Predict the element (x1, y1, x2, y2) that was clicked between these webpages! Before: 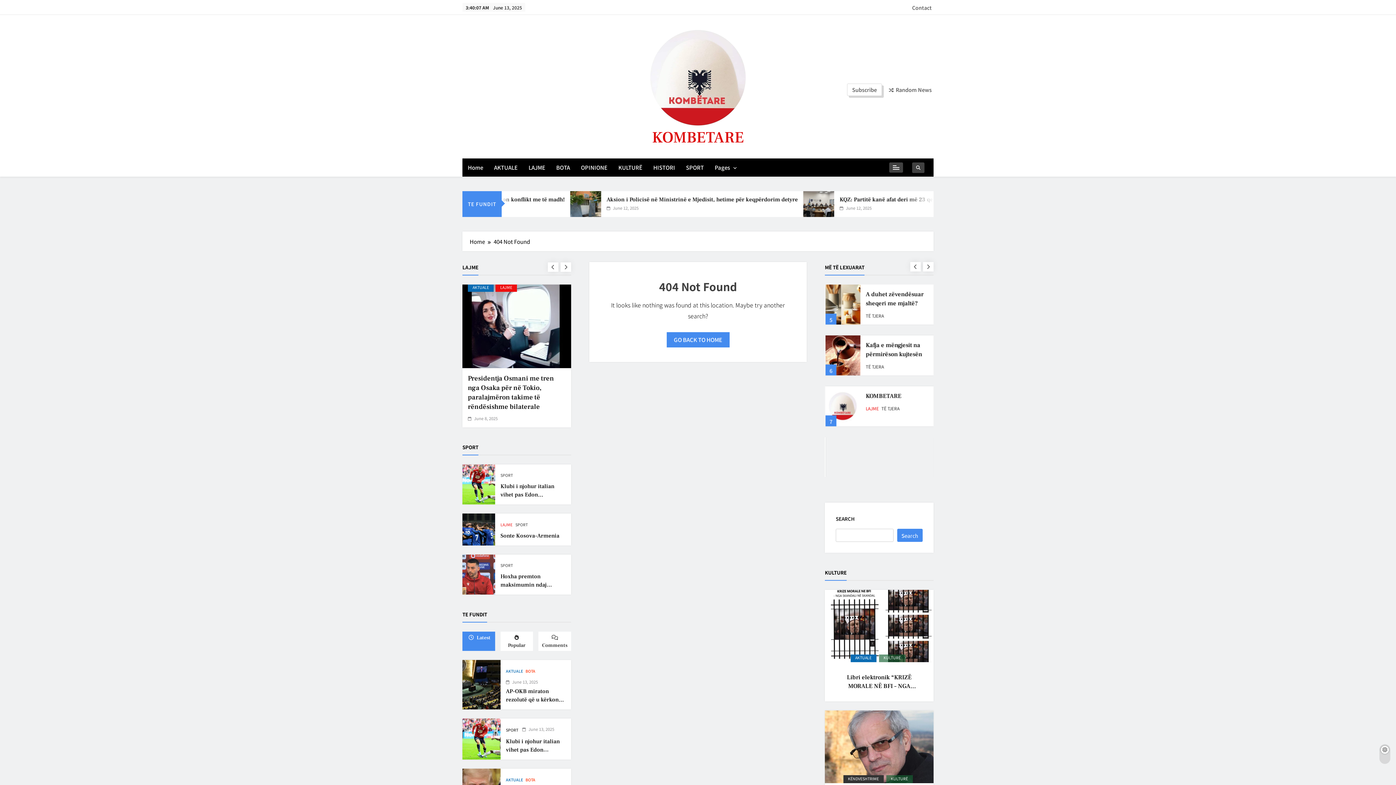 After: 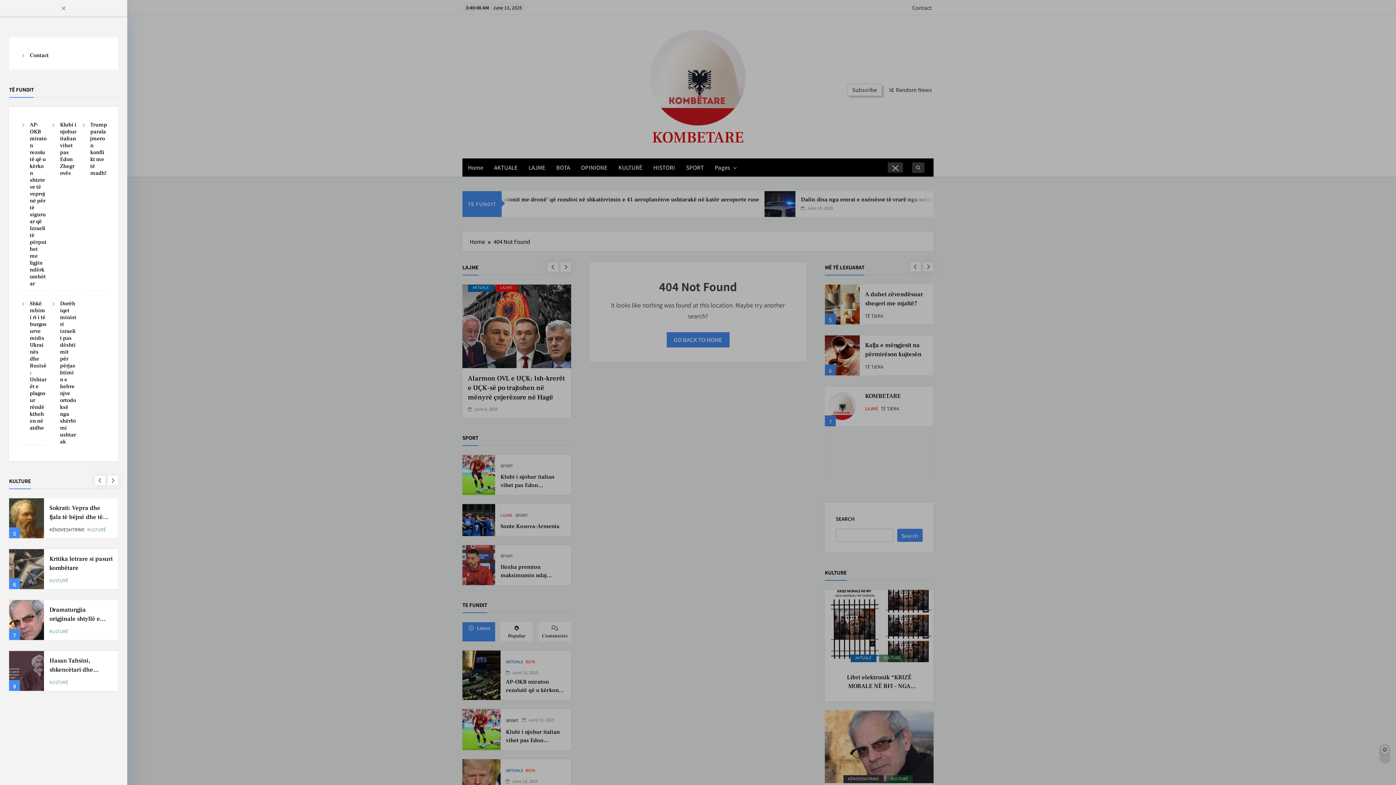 Action: bbox: (889, 162, 903, 172)